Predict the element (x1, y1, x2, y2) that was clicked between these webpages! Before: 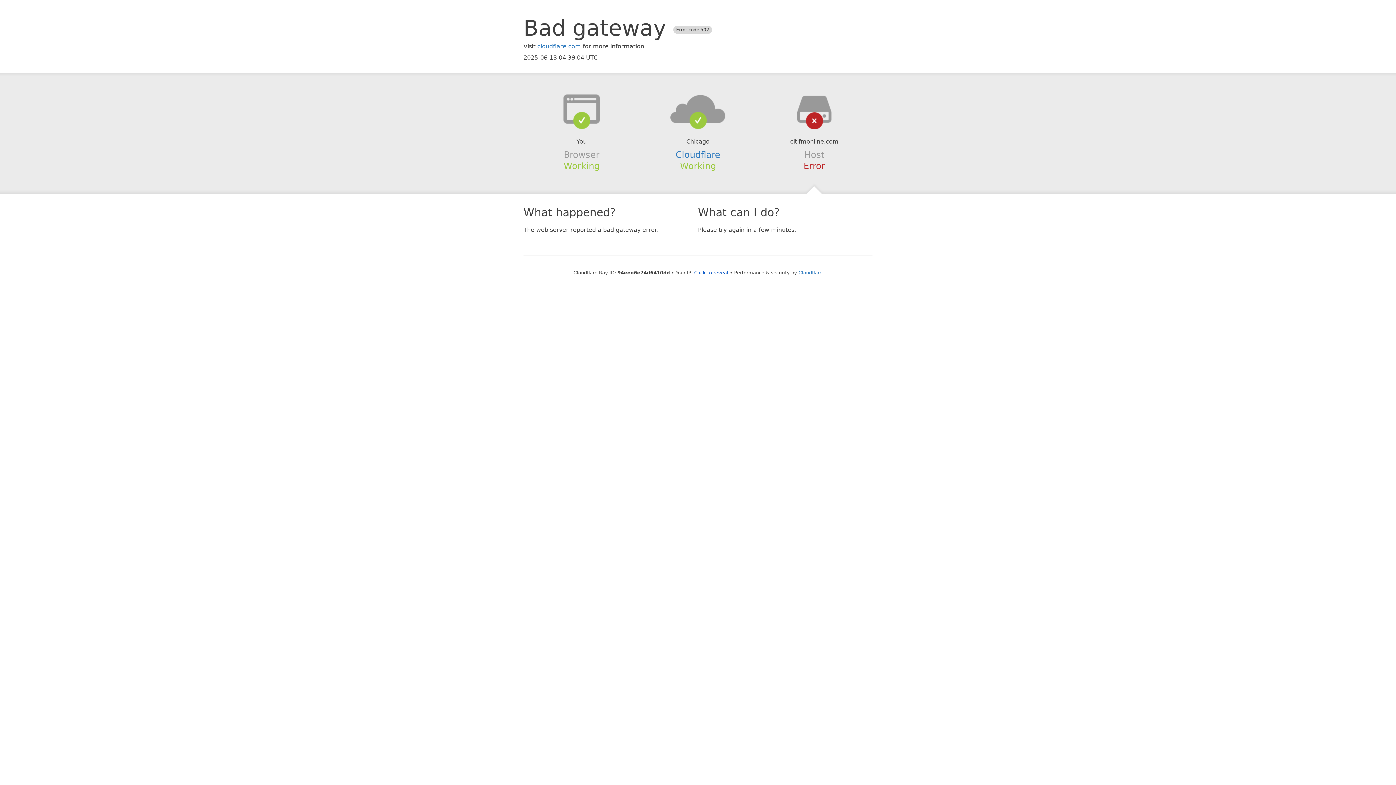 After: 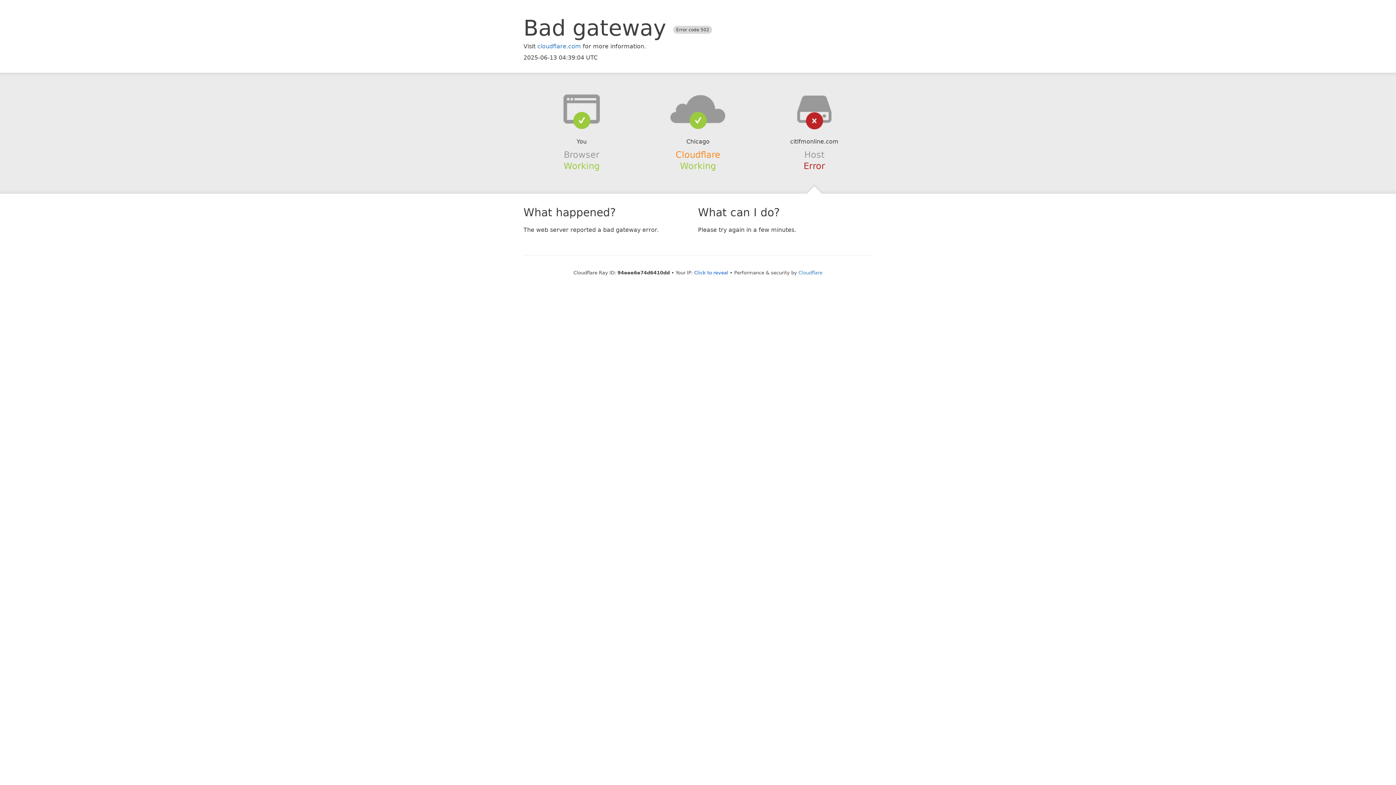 Action: label: Cloudflare bbox: (675, 149, 720, 159)